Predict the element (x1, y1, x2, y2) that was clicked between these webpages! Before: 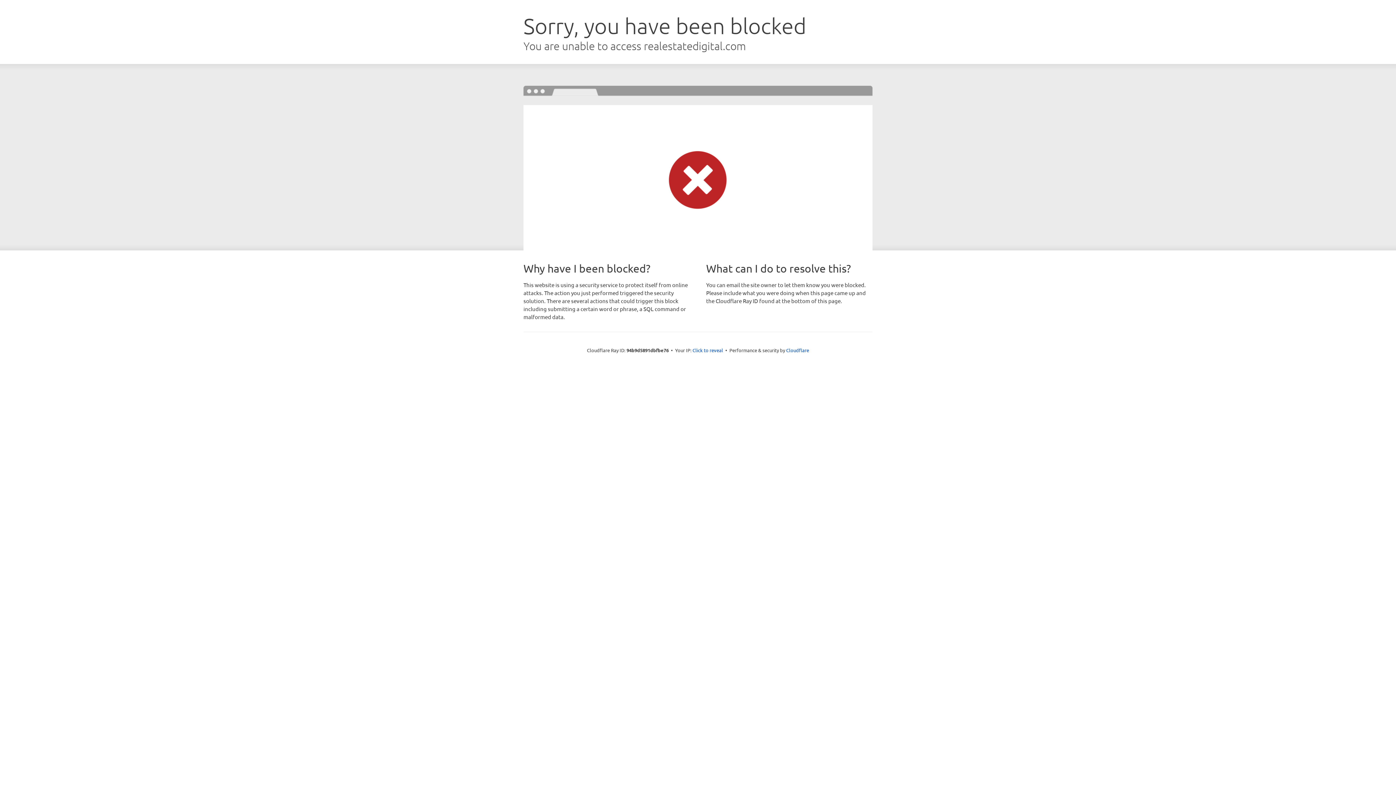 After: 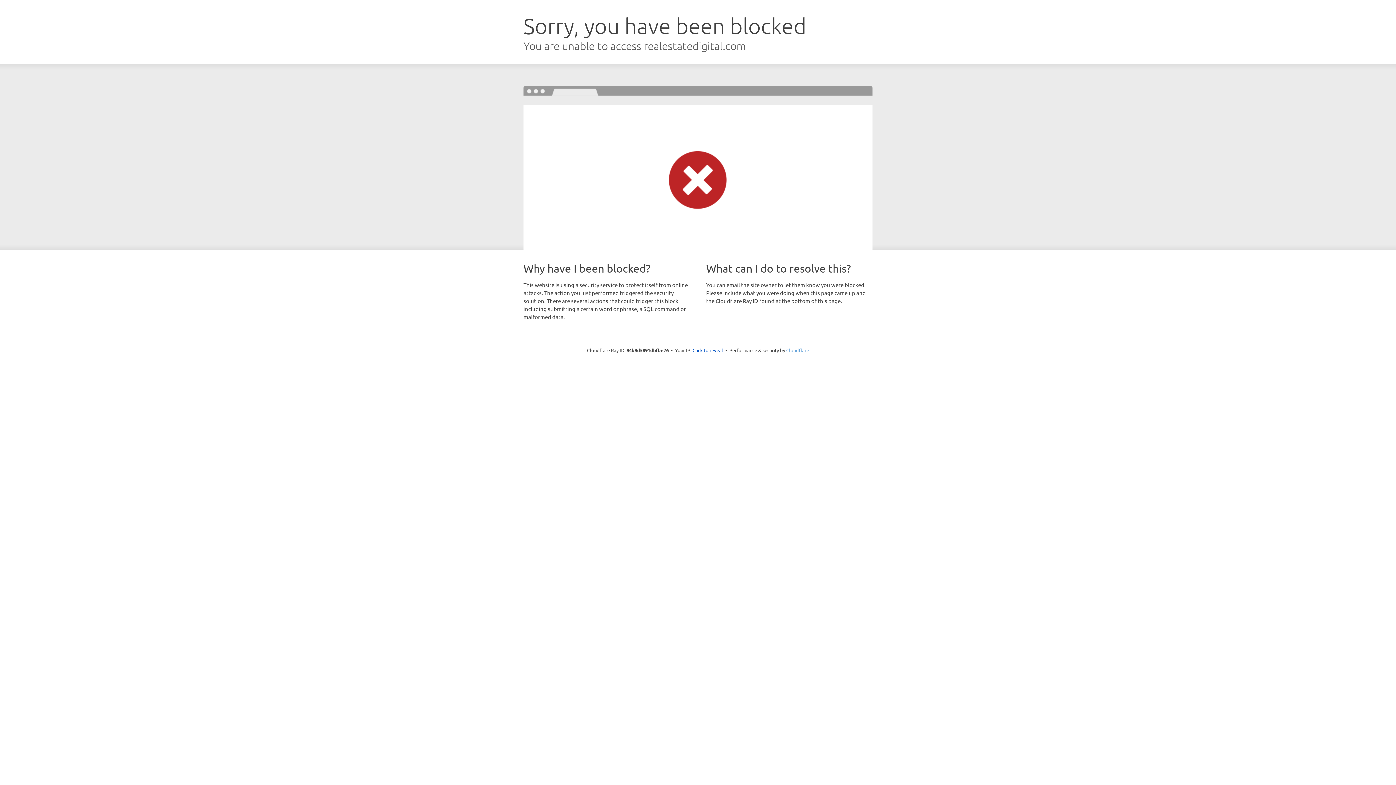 Action: bbox: (786, 347, 809, 353) label: Cloudflare